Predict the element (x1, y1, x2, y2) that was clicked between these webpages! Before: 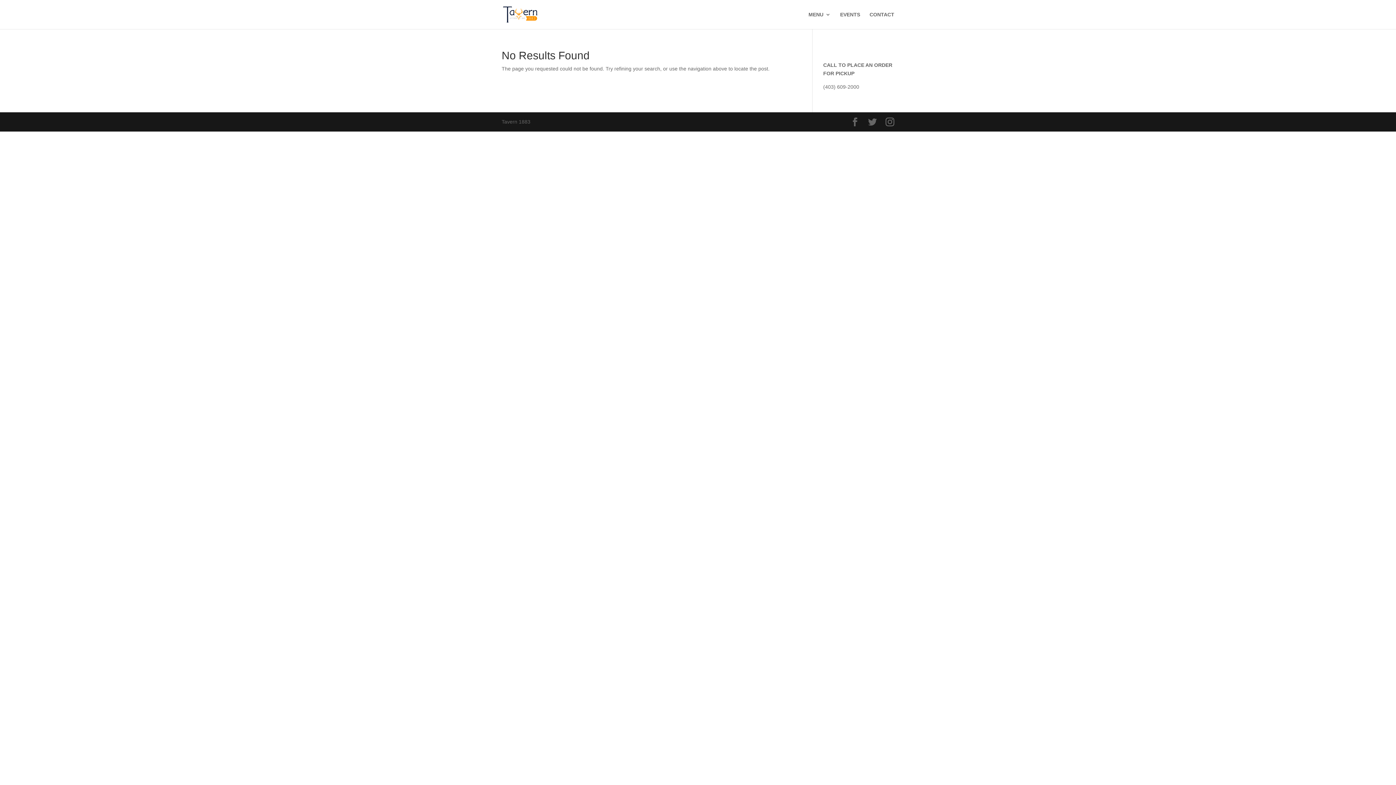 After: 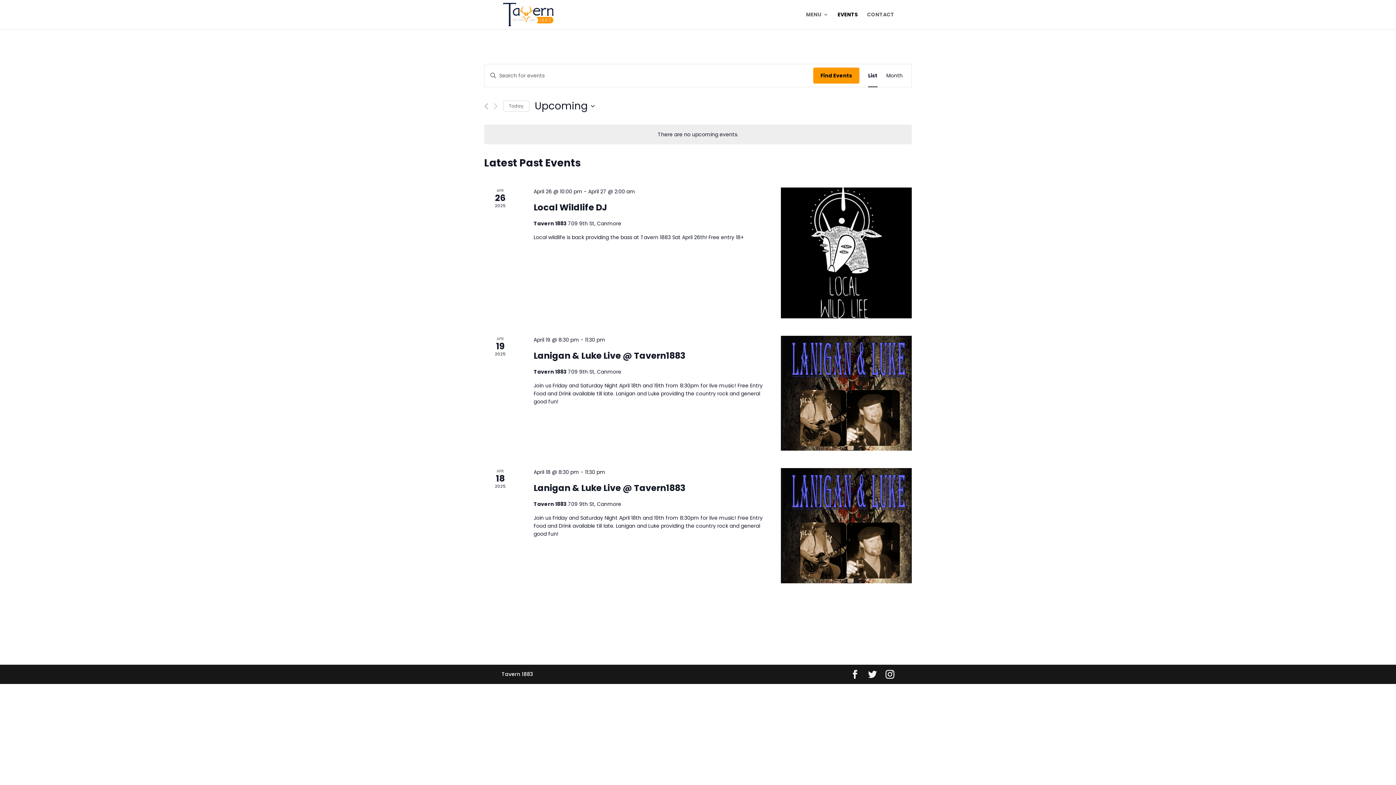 Action: bbox: (840, 12, 860, 29) label: EVENTS